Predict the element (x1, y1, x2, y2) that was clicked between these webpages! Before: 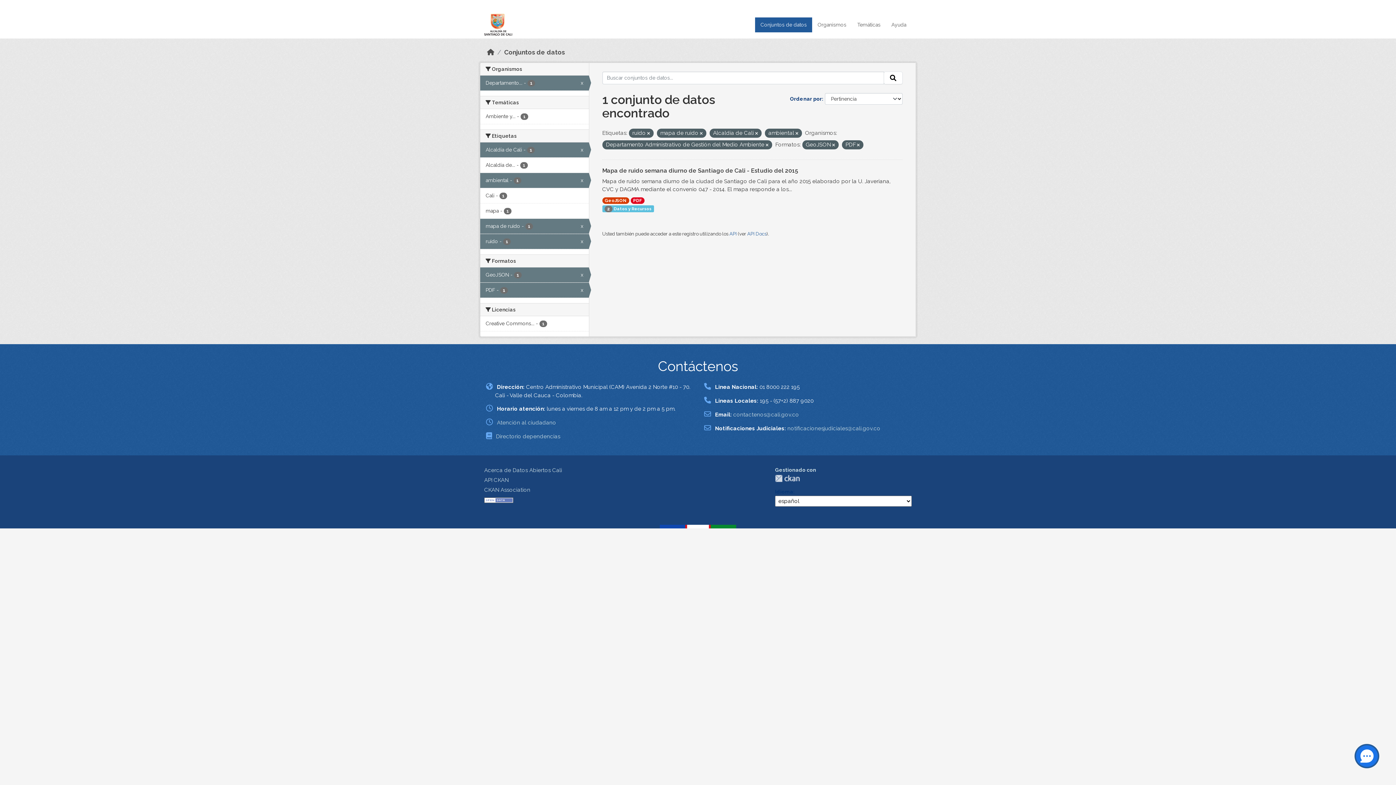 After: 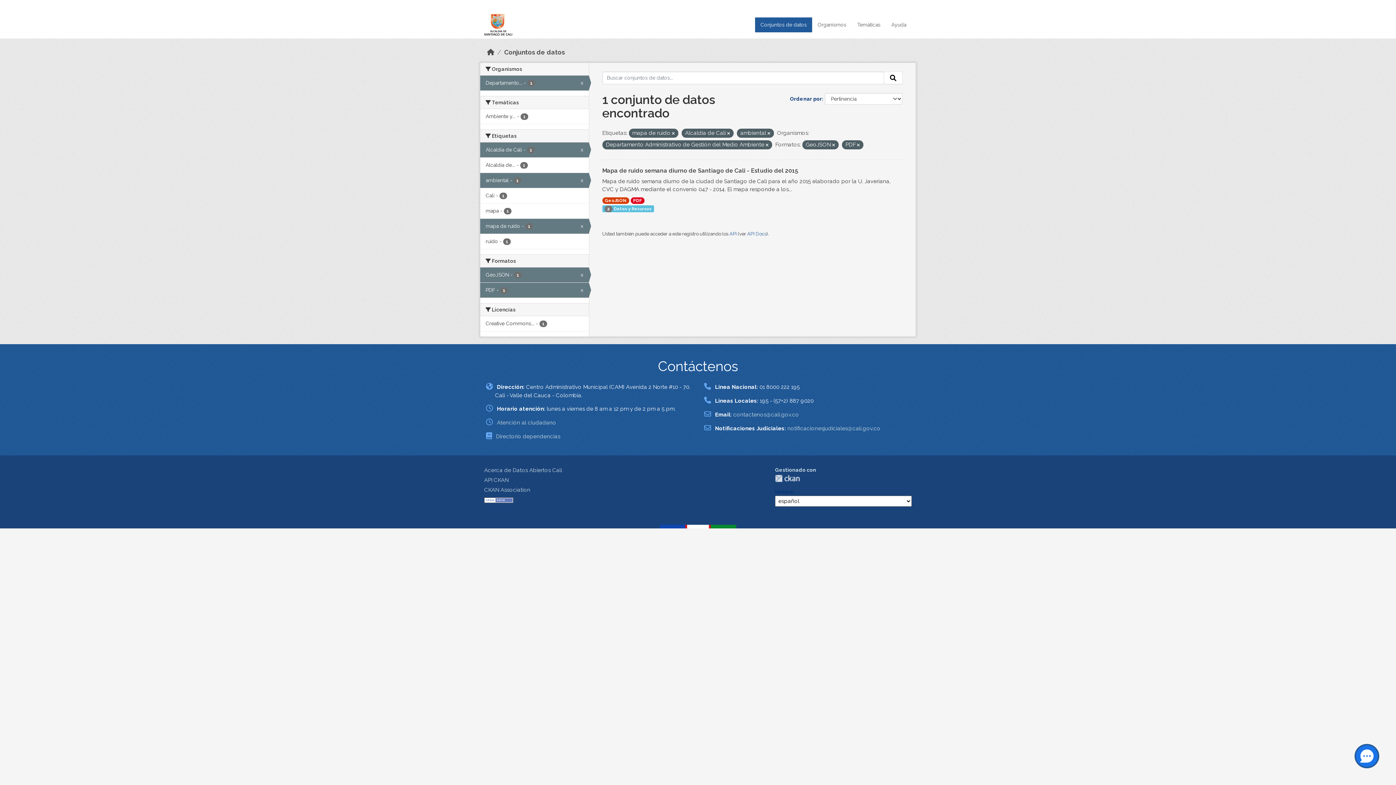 Action: bbox: (647, 131, 650, 136)